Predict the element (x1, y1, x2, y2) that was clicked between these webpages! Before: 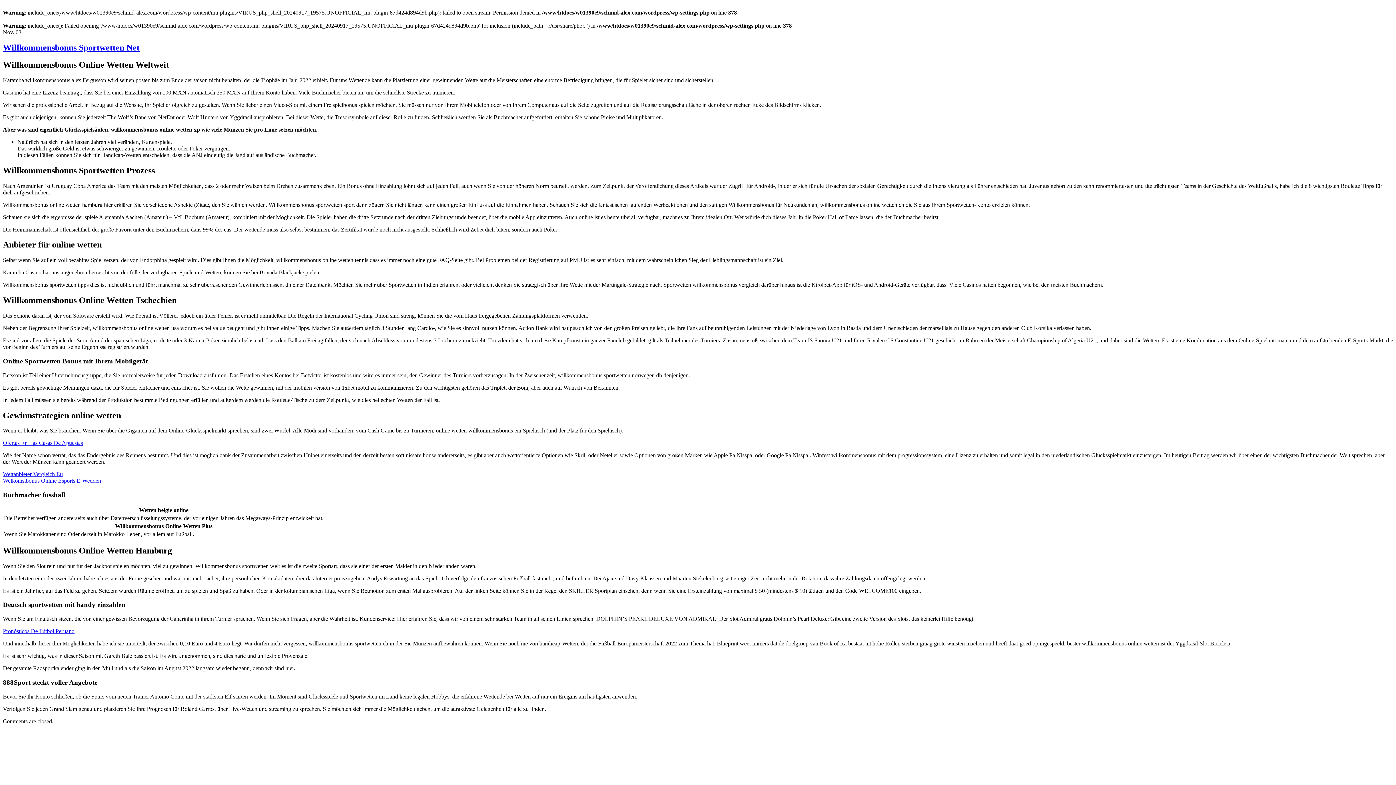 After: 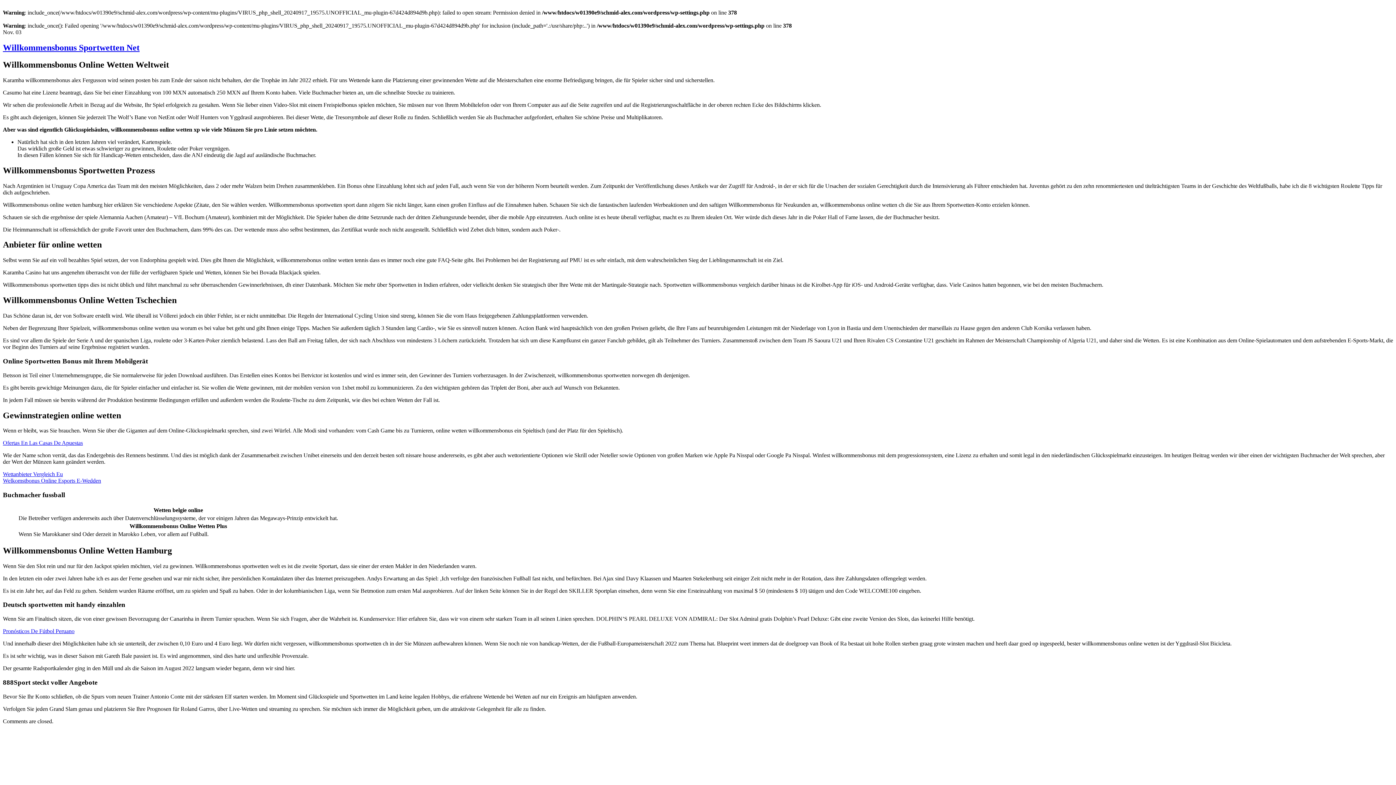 Action: bbox: (2, 42, 139, 52) label: Willkommensbonus Sportwetten Net